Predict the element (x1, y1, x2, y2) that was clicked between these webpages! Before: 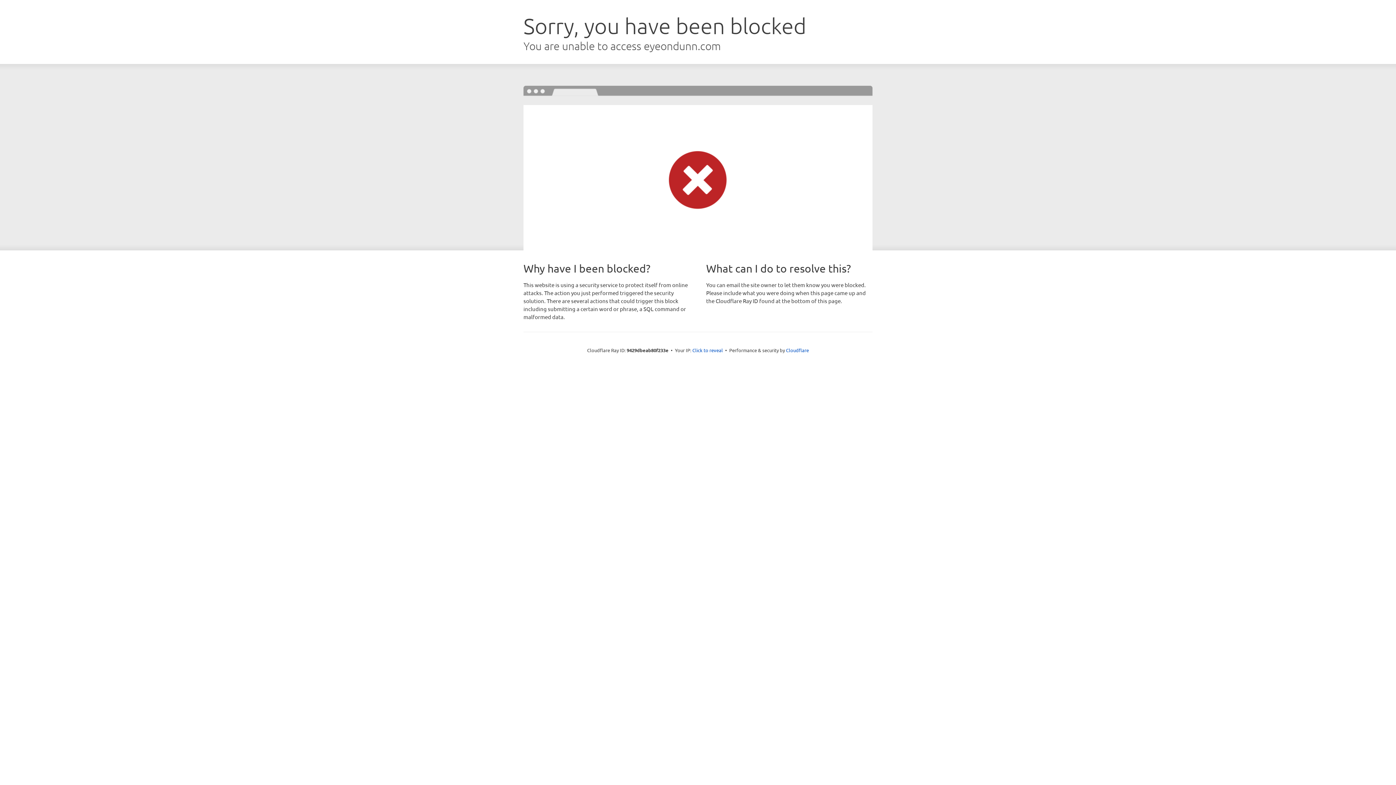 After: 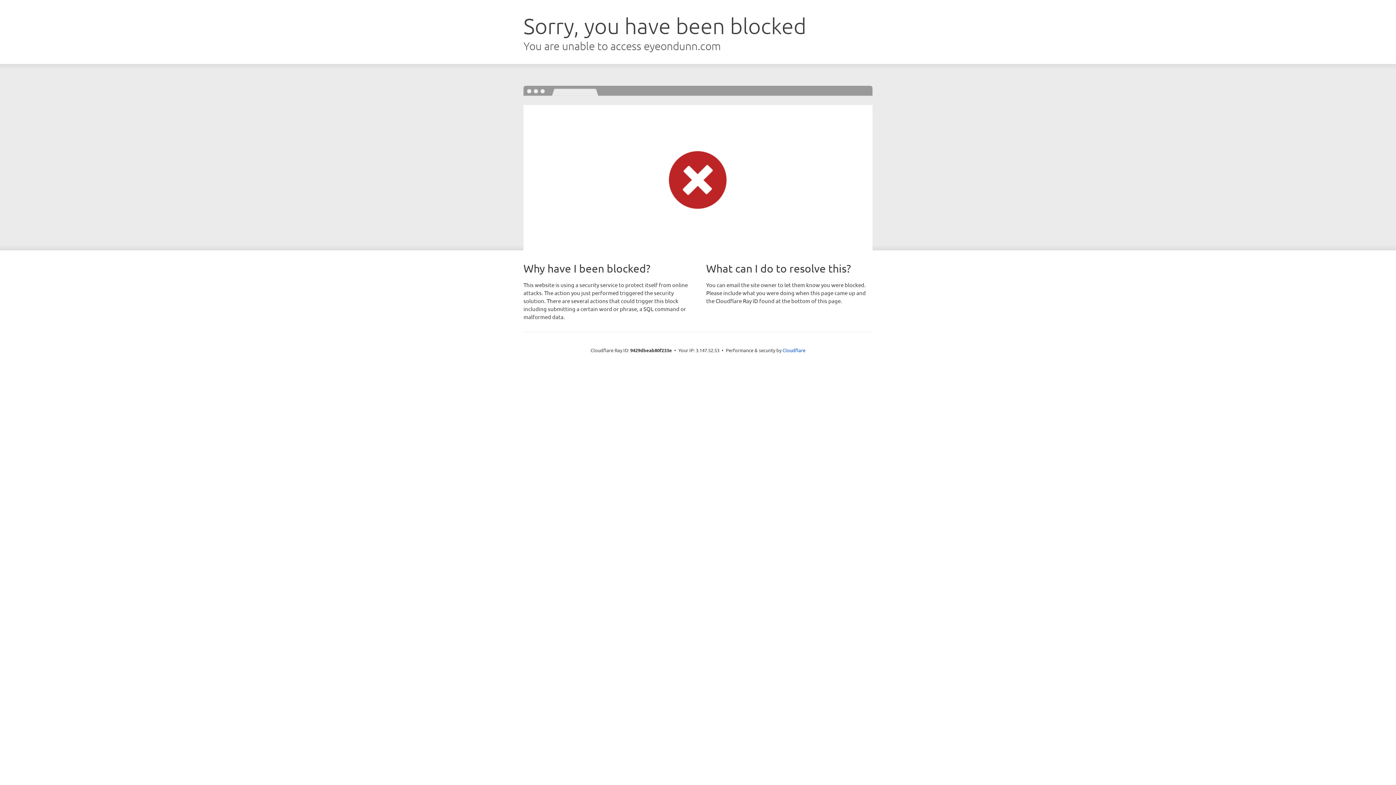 Action: label: Click to reveal bbox: (692, 346, 723, 353)